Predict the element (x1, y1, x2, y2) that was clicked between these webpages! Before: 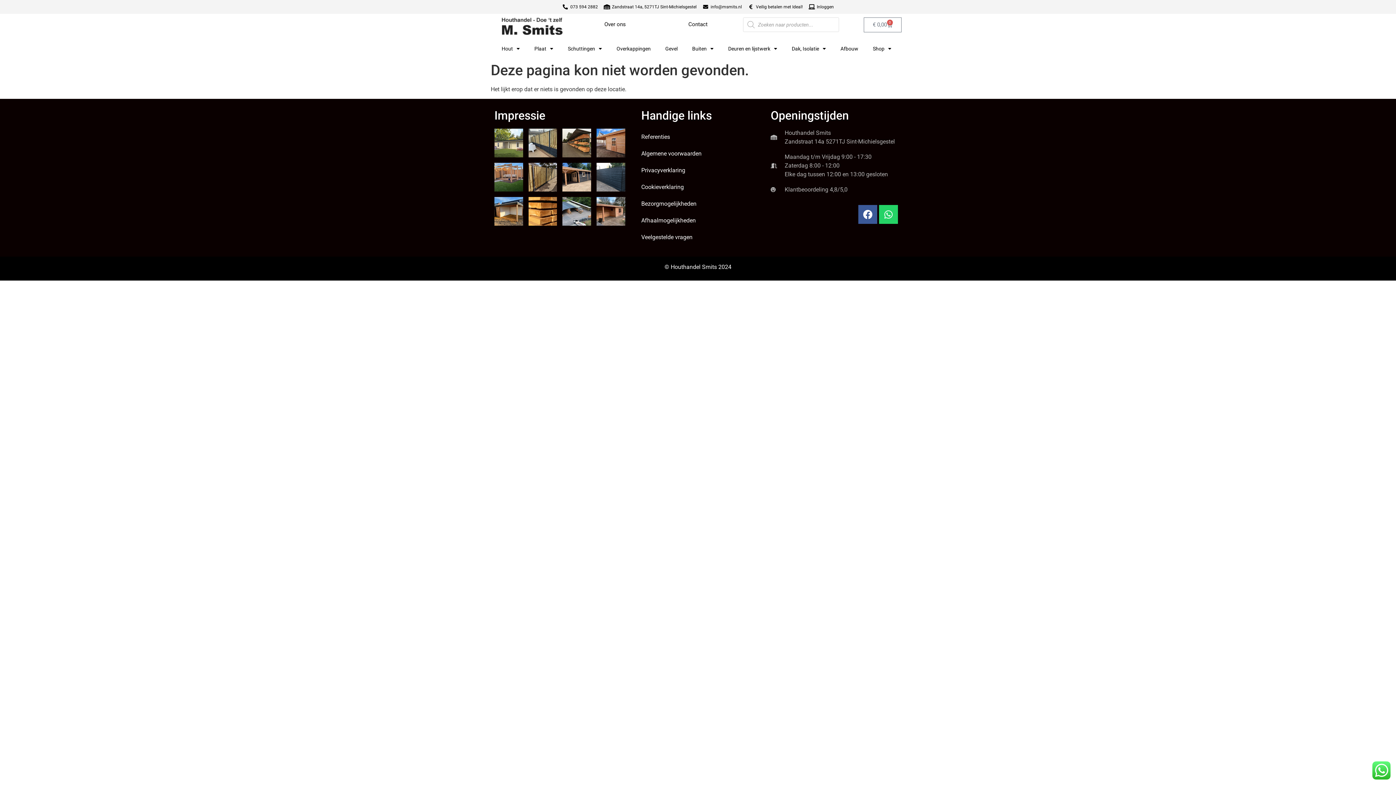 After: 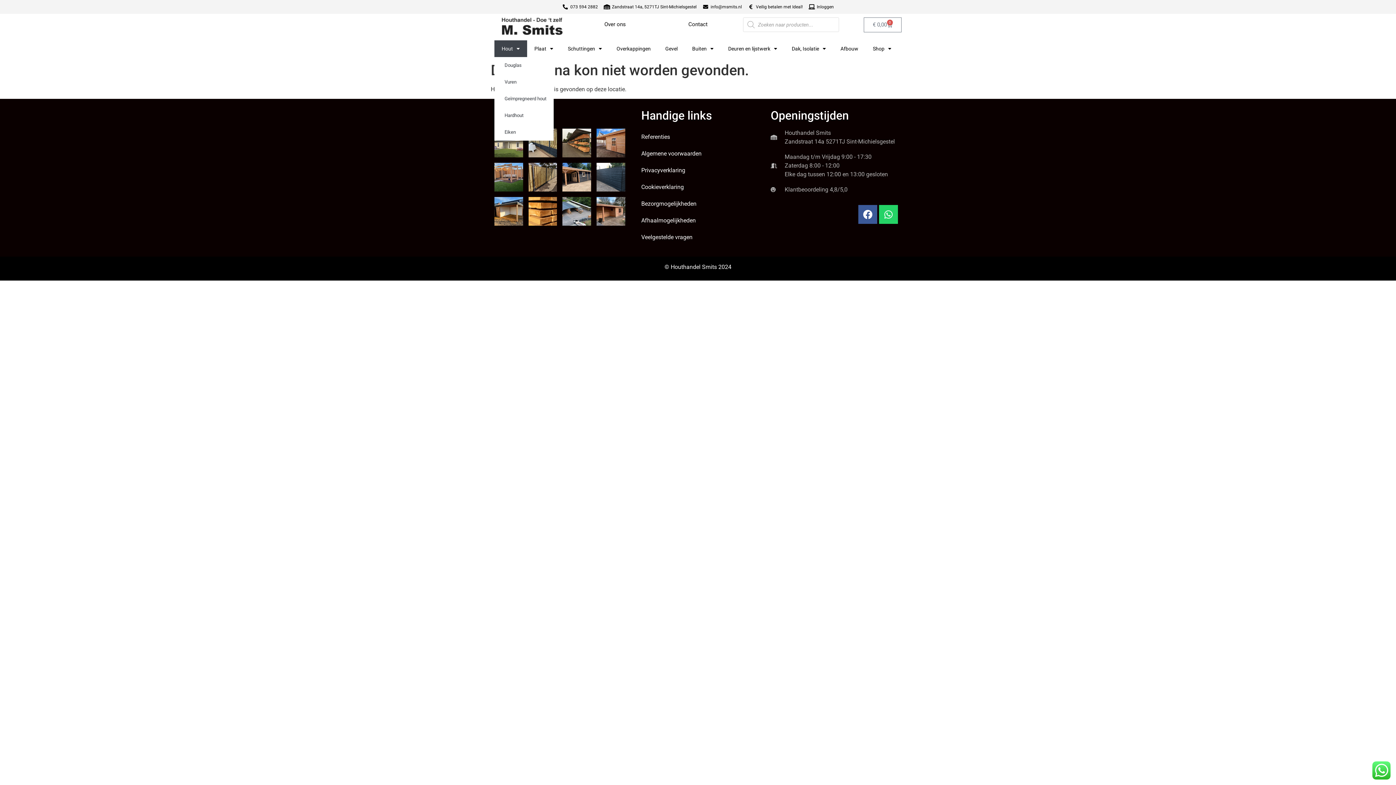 Action: label: Hout bbox: (494, 40, 527, 57)